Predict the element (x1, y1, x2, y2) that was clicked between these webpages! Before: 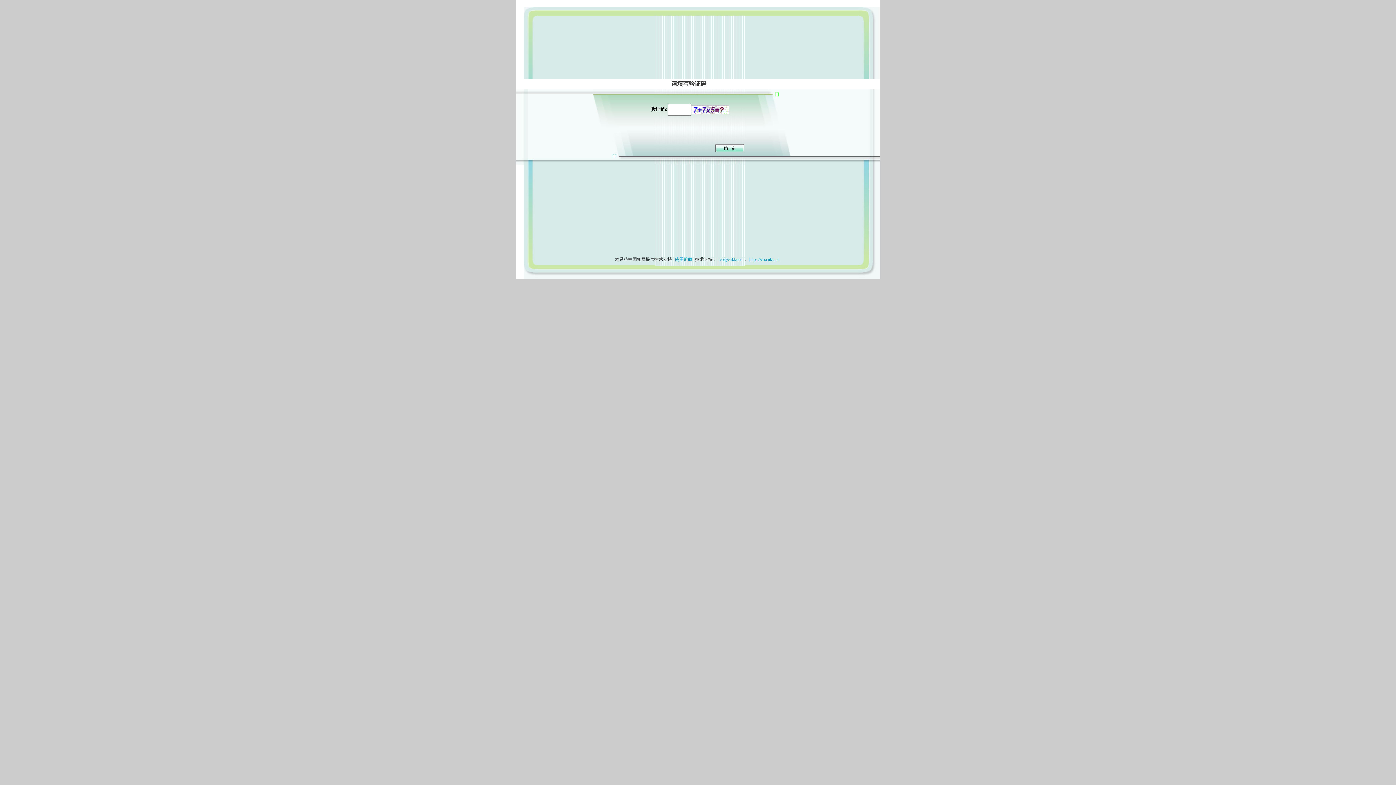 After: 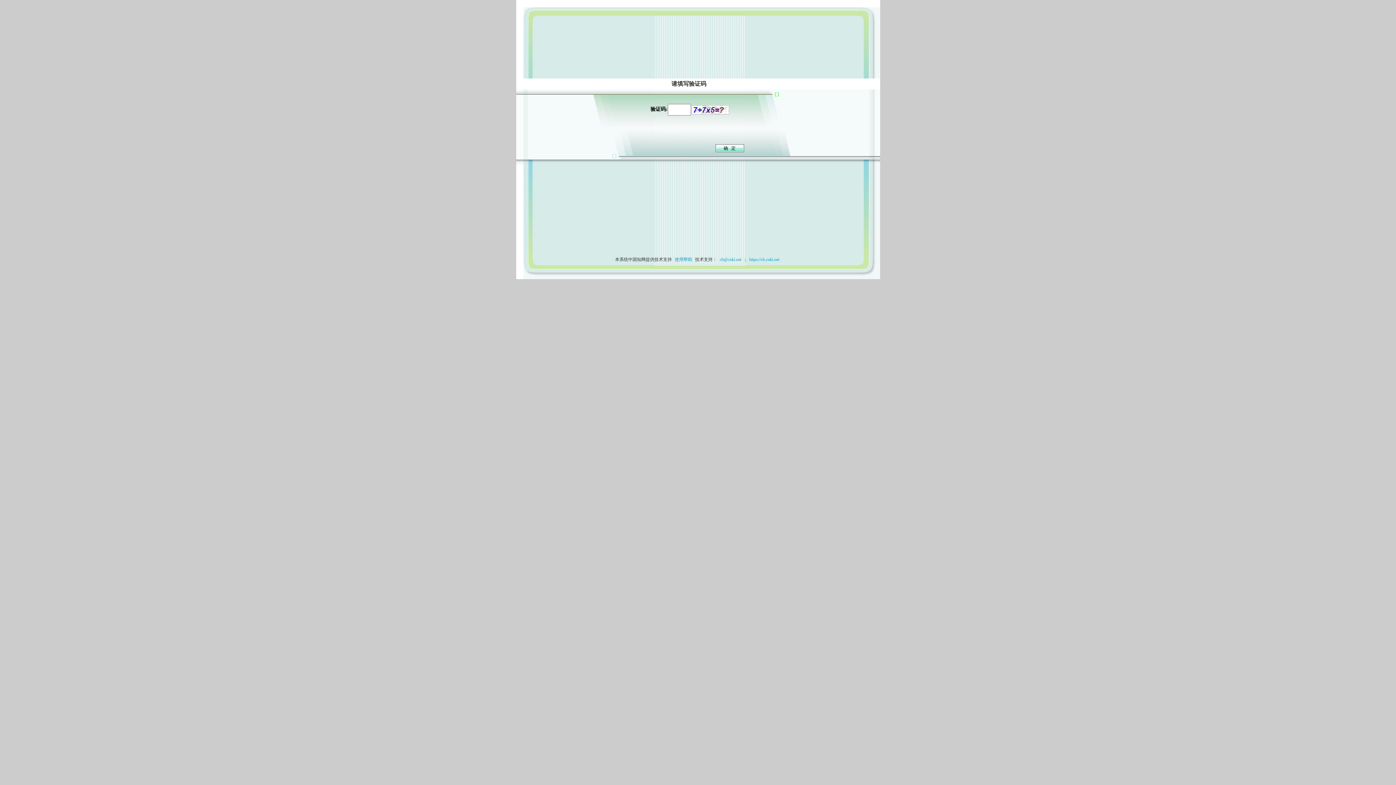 Action: bbox: (673, 257, 694, 262) label: 使用帮助